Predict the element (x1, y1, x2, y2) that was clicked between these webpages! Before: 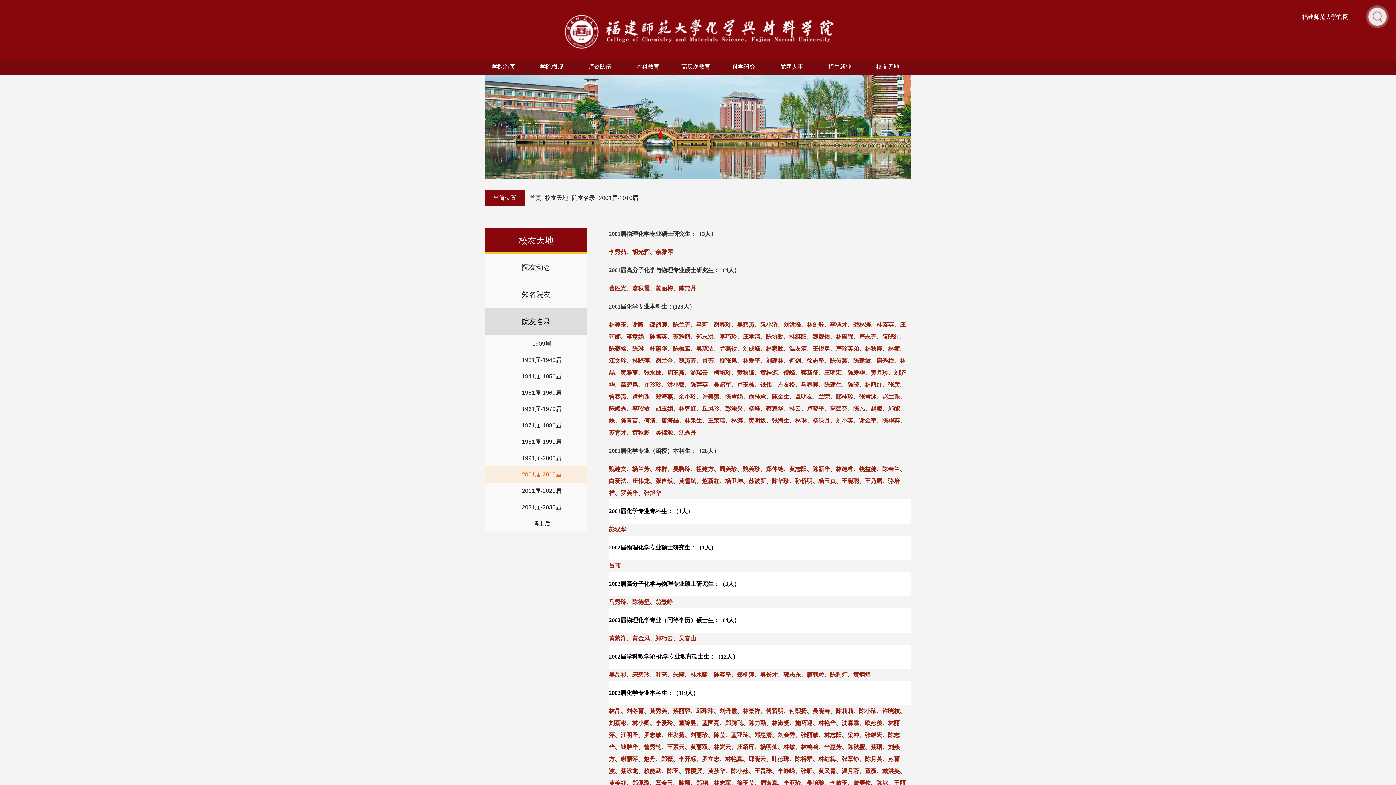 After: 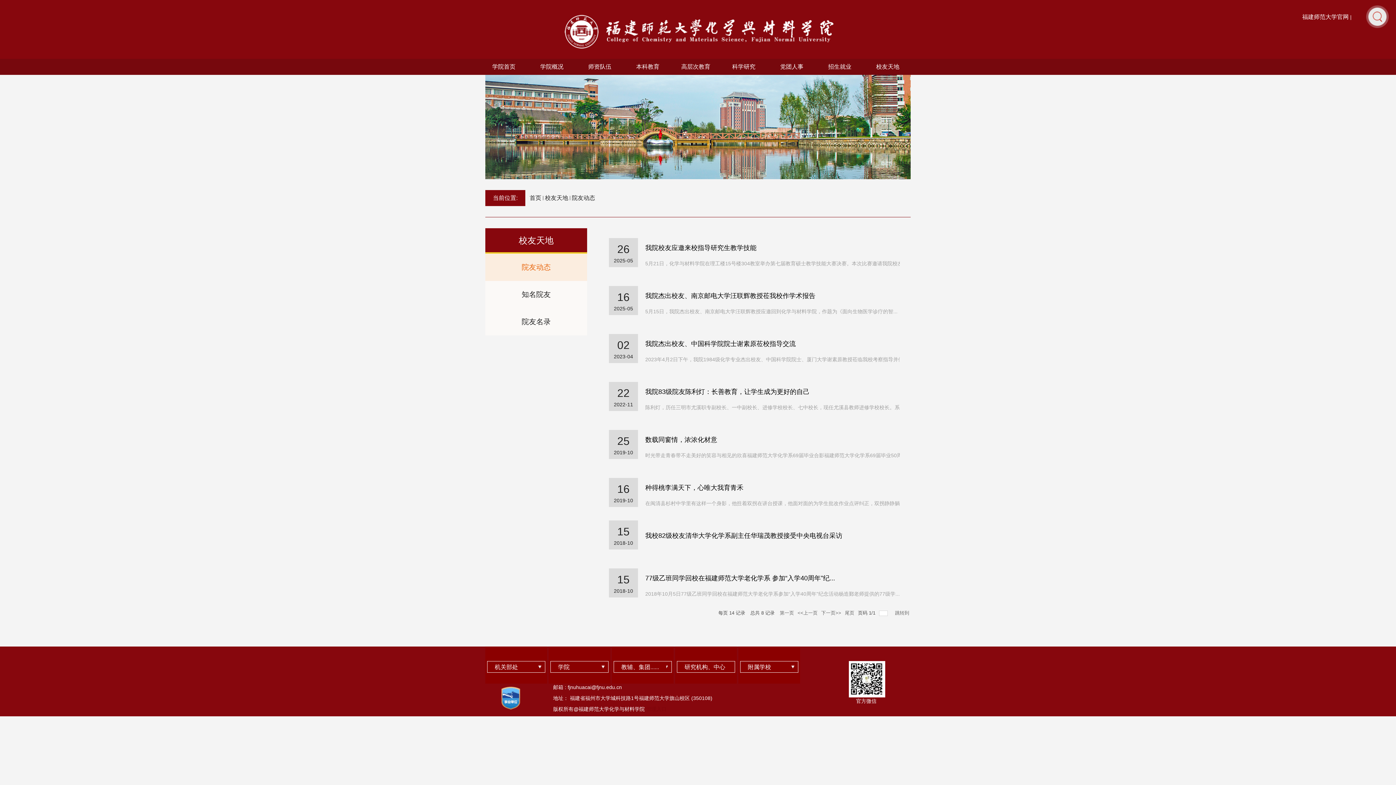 Action: bbox: (545, 194, 568, 201) label: 校友天地